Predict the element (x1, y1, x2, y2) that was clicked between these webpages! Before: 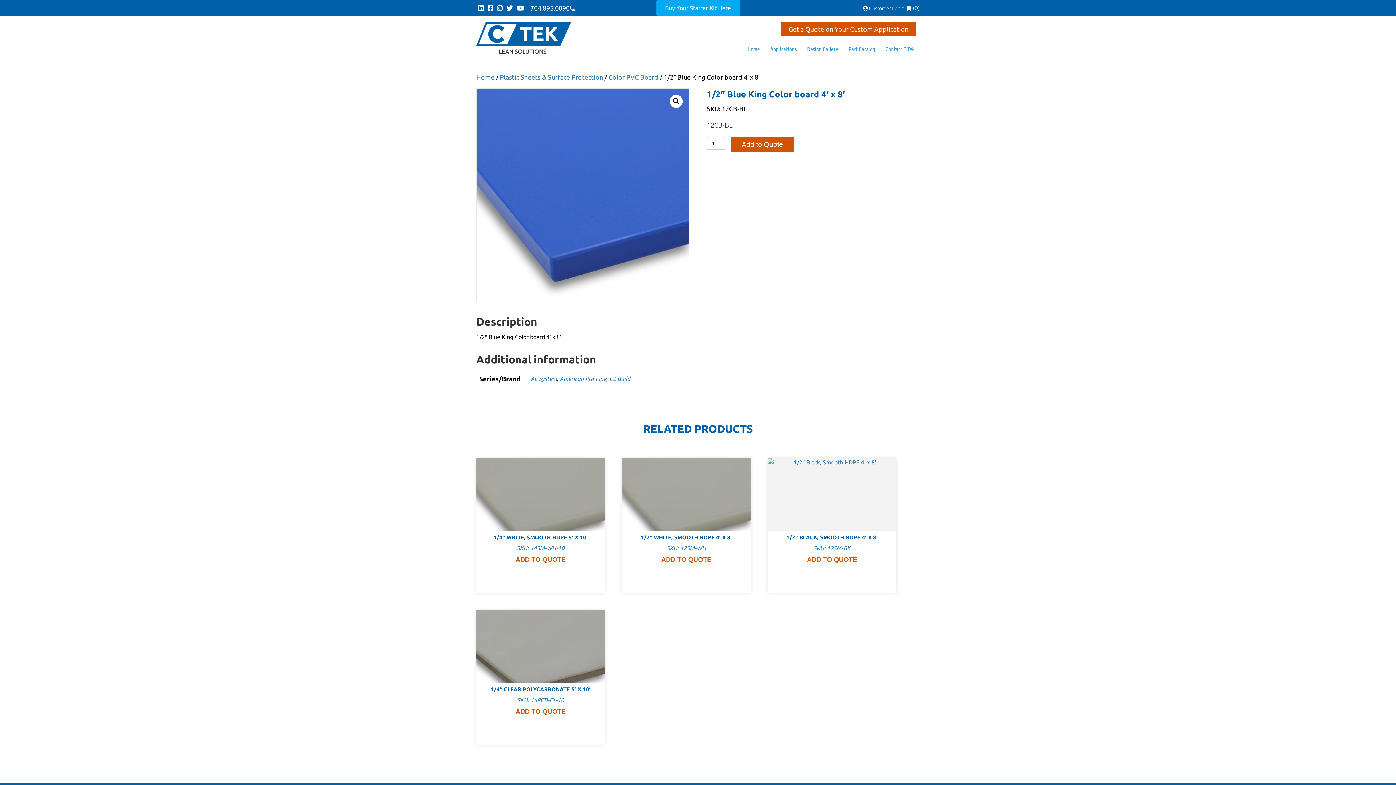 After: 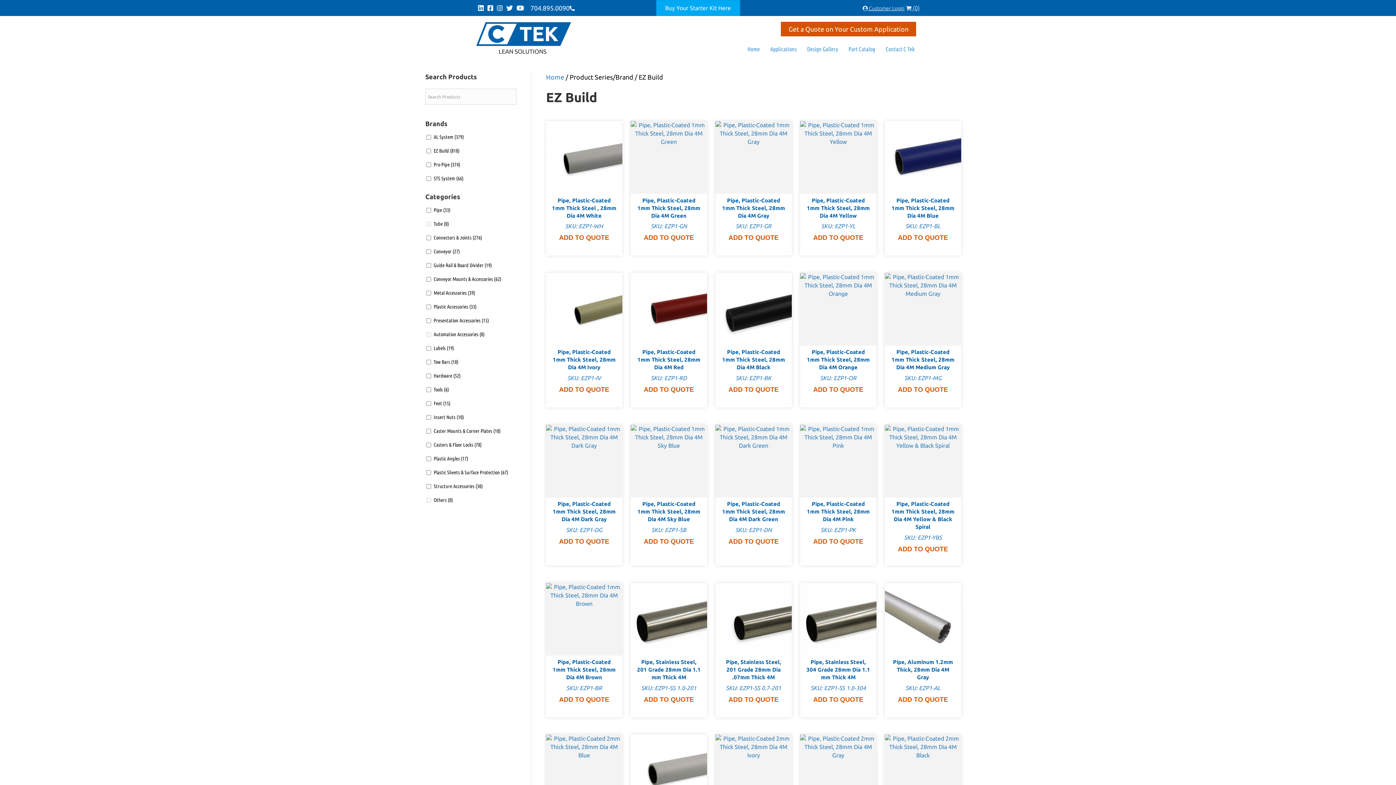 Action: bbox: (609, 375, 630, 382) label: EZ Build